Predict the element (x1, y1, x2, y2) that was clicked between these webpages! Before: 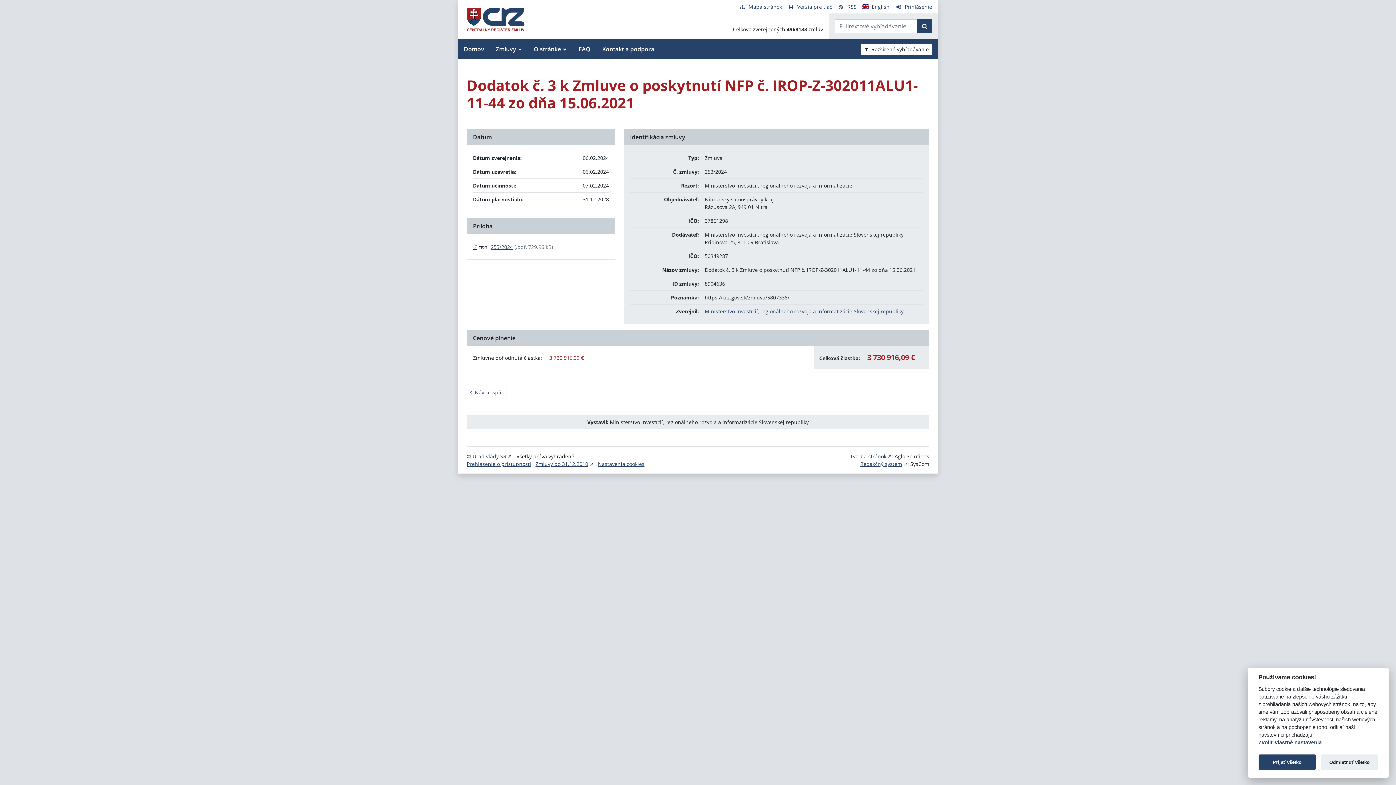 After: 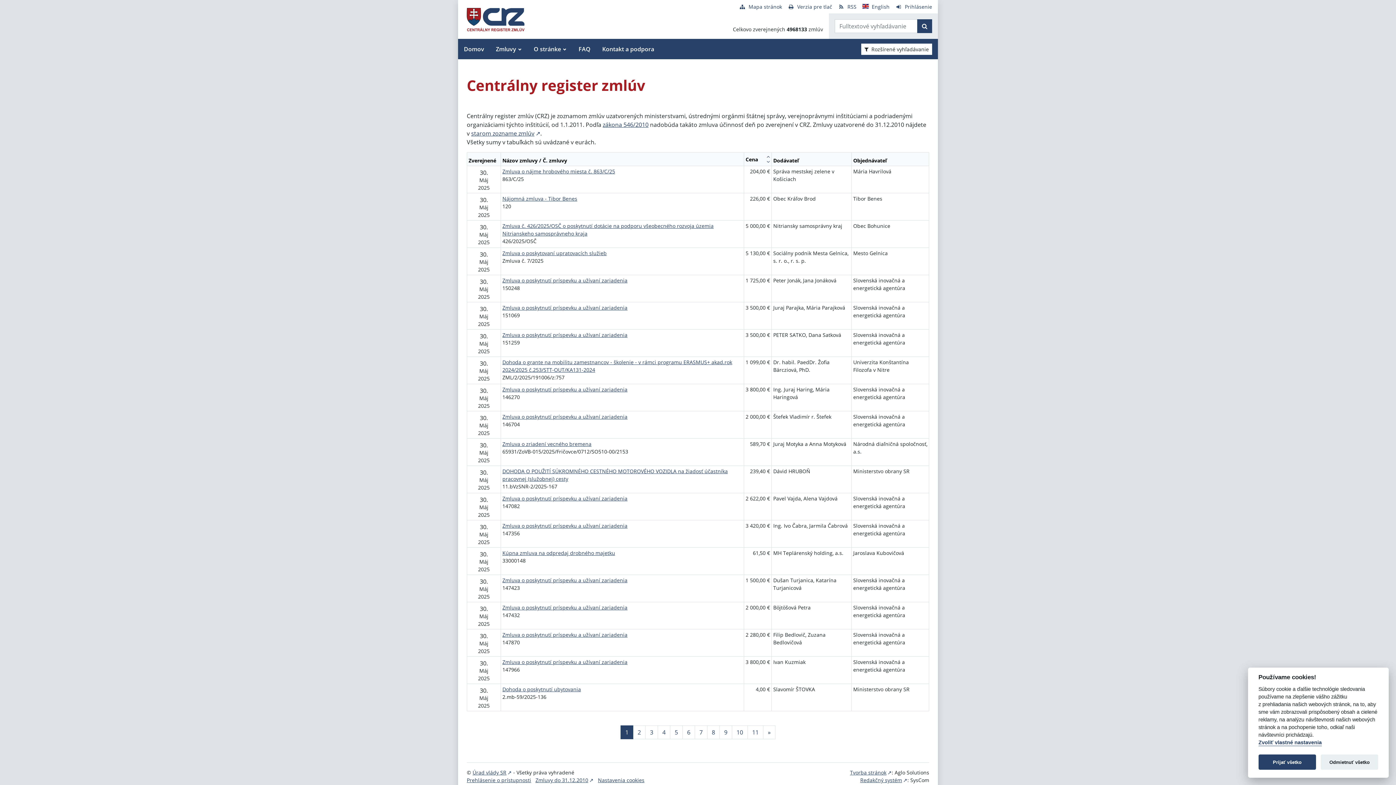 Action: label: Začať hľadať bbox: (917, 19, 932, 33)